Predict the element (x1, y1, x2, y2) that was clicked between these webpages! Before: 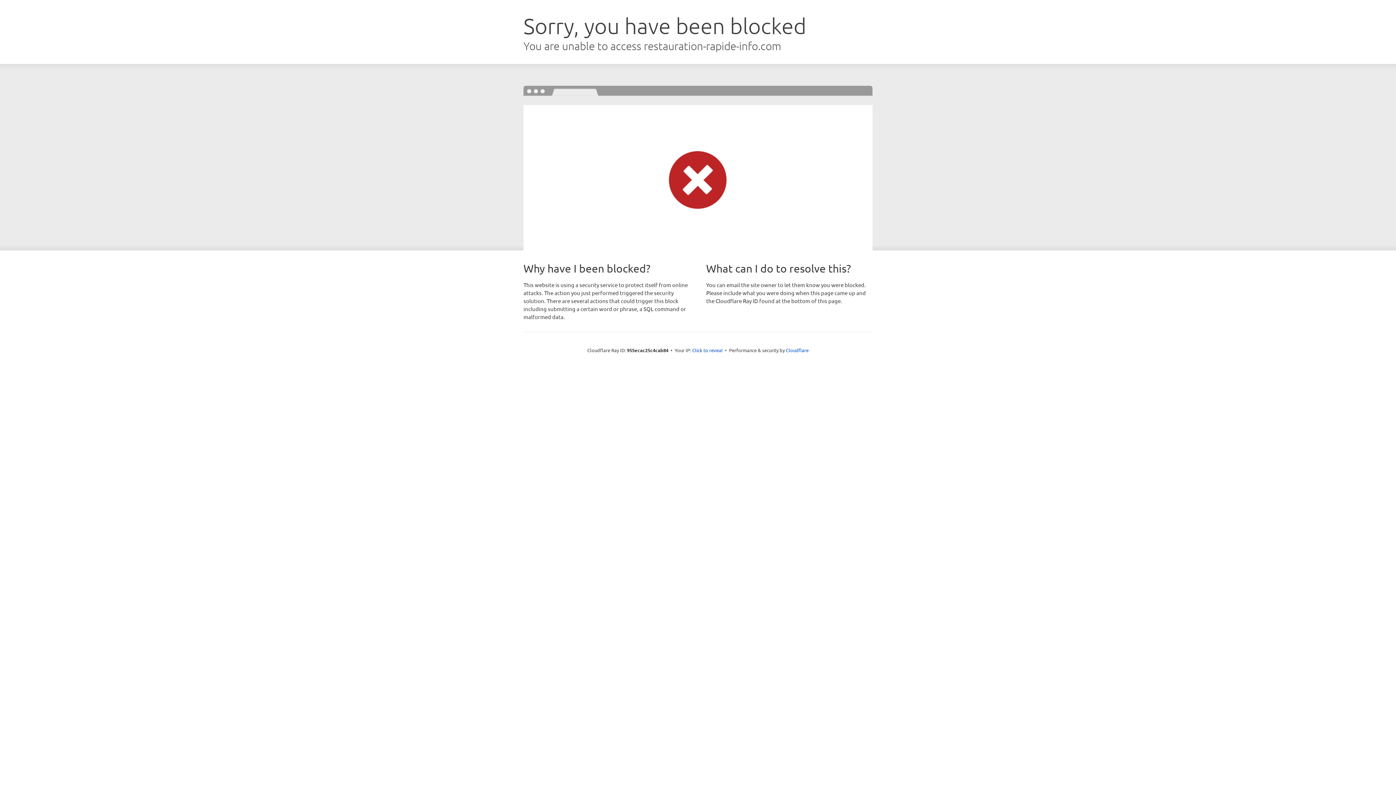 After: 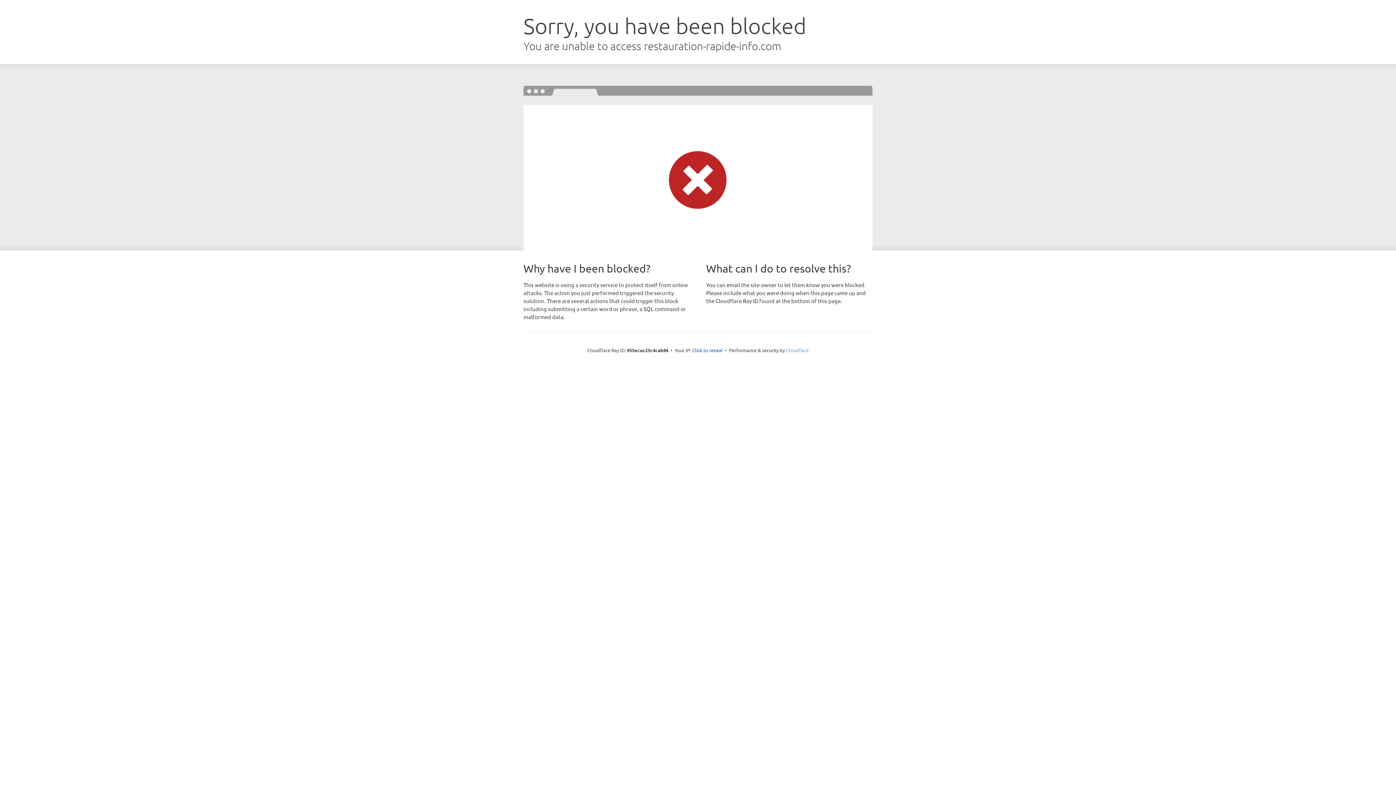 Action: bbox: (786, 347, 808, 353) label: Cloudflare